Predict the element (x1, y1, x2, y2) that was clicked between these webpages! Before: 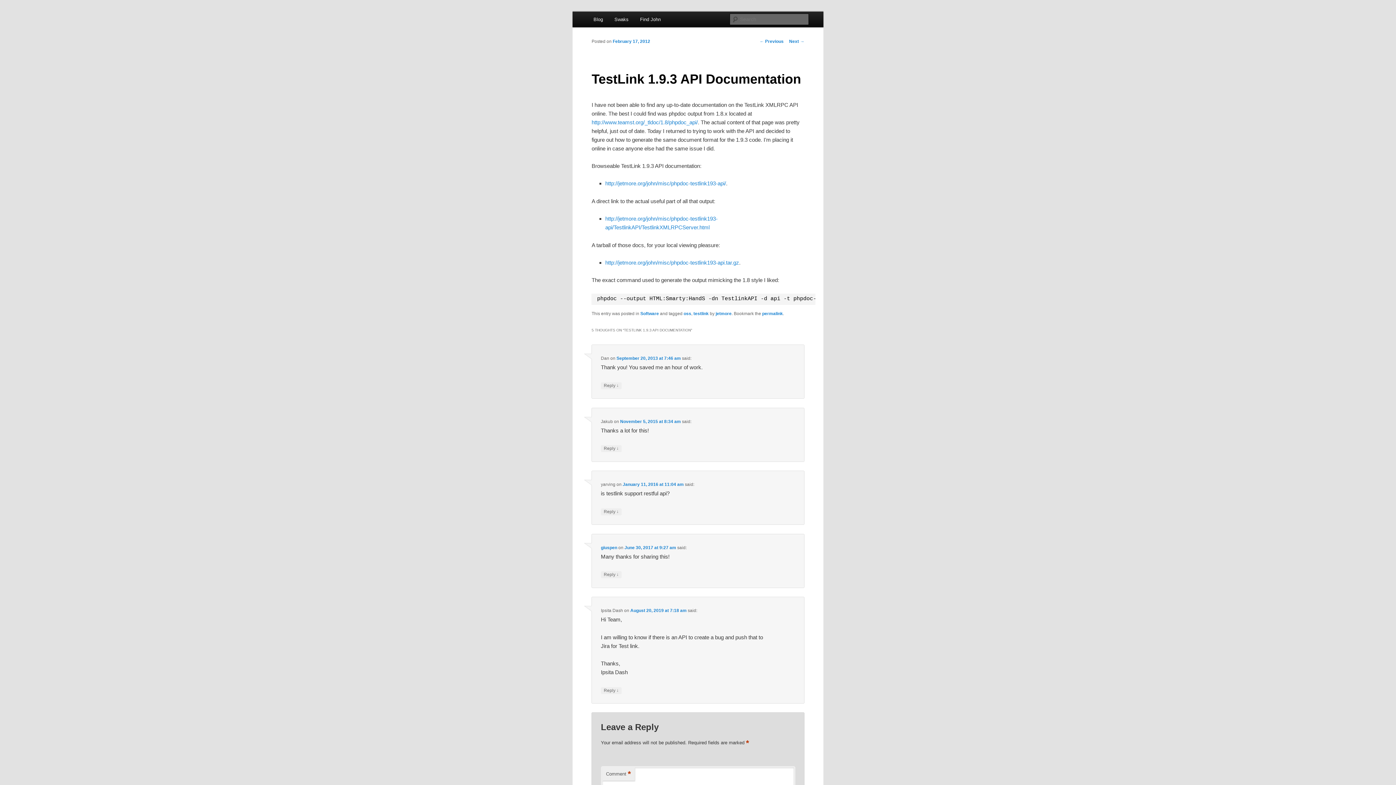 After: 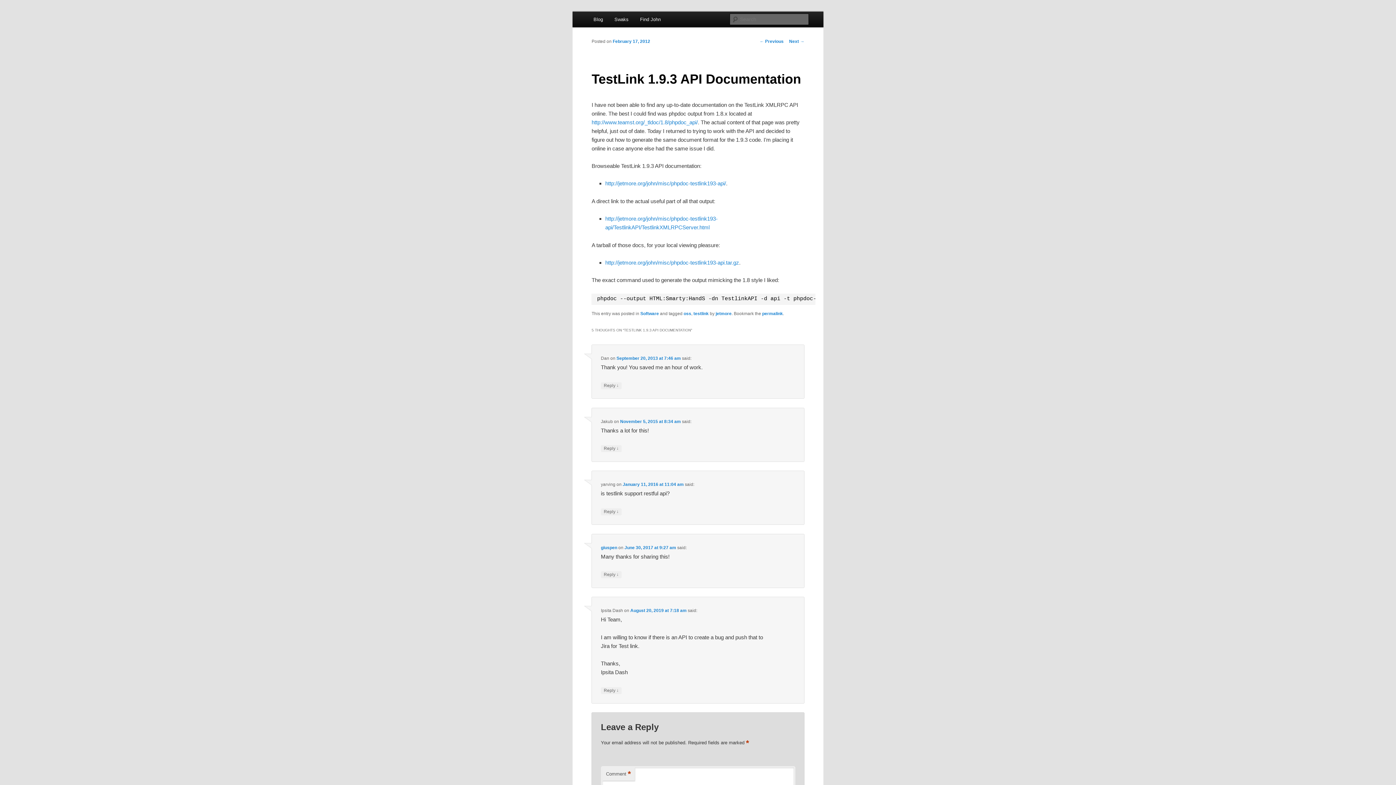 Action: label: permalink bbox: (762, 311, 783, 316)